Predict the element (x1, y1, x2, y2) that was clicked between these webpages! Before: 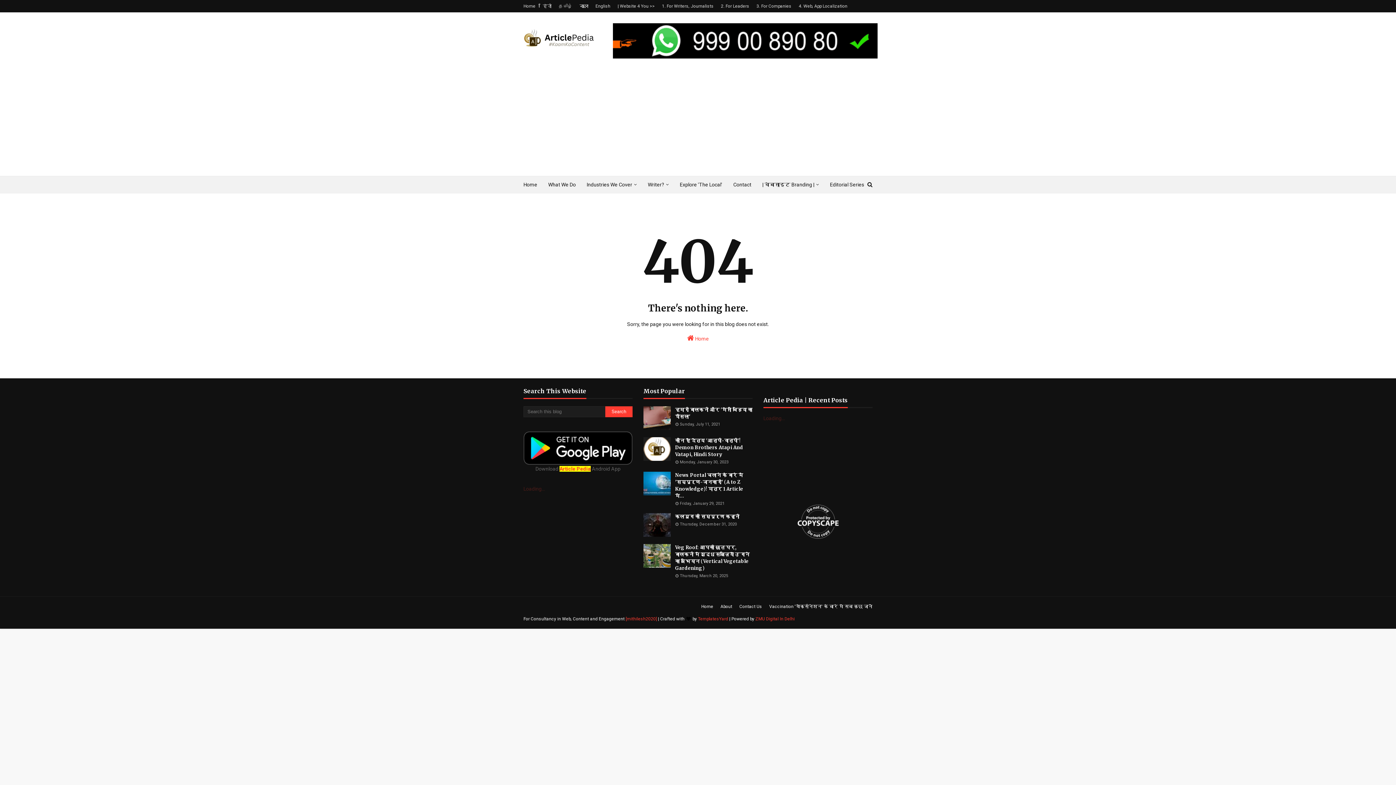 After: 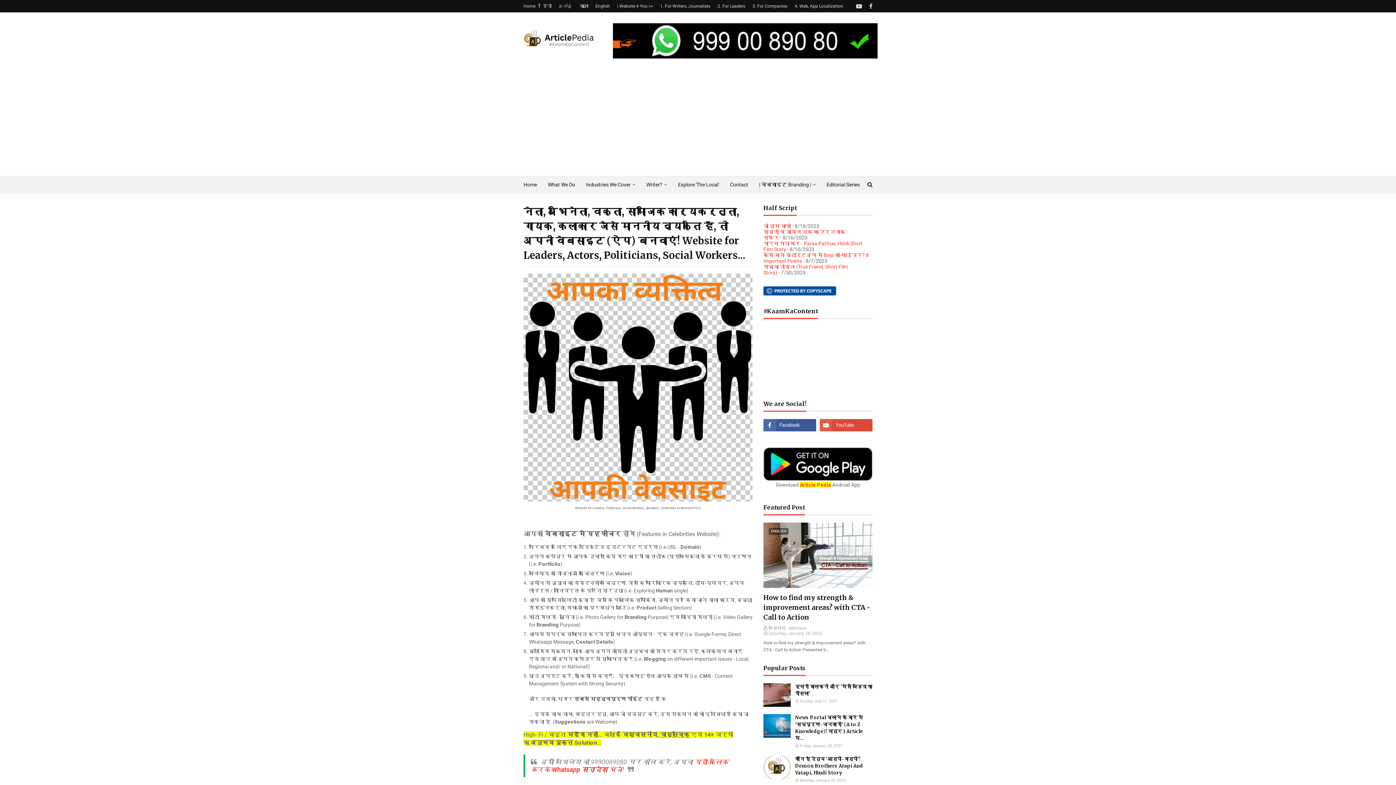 Action: label: 2. For Leaders bbox: (719, 0, 751, 12)